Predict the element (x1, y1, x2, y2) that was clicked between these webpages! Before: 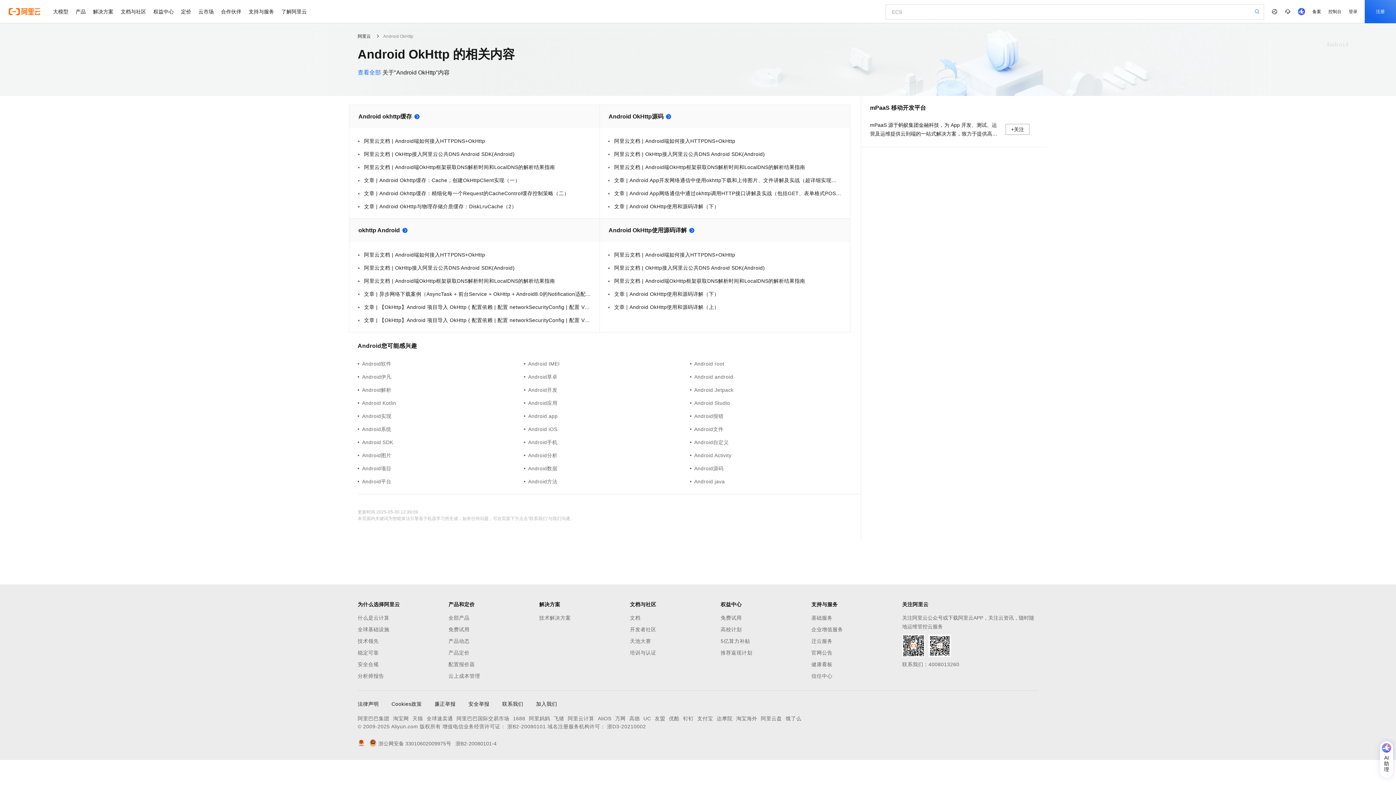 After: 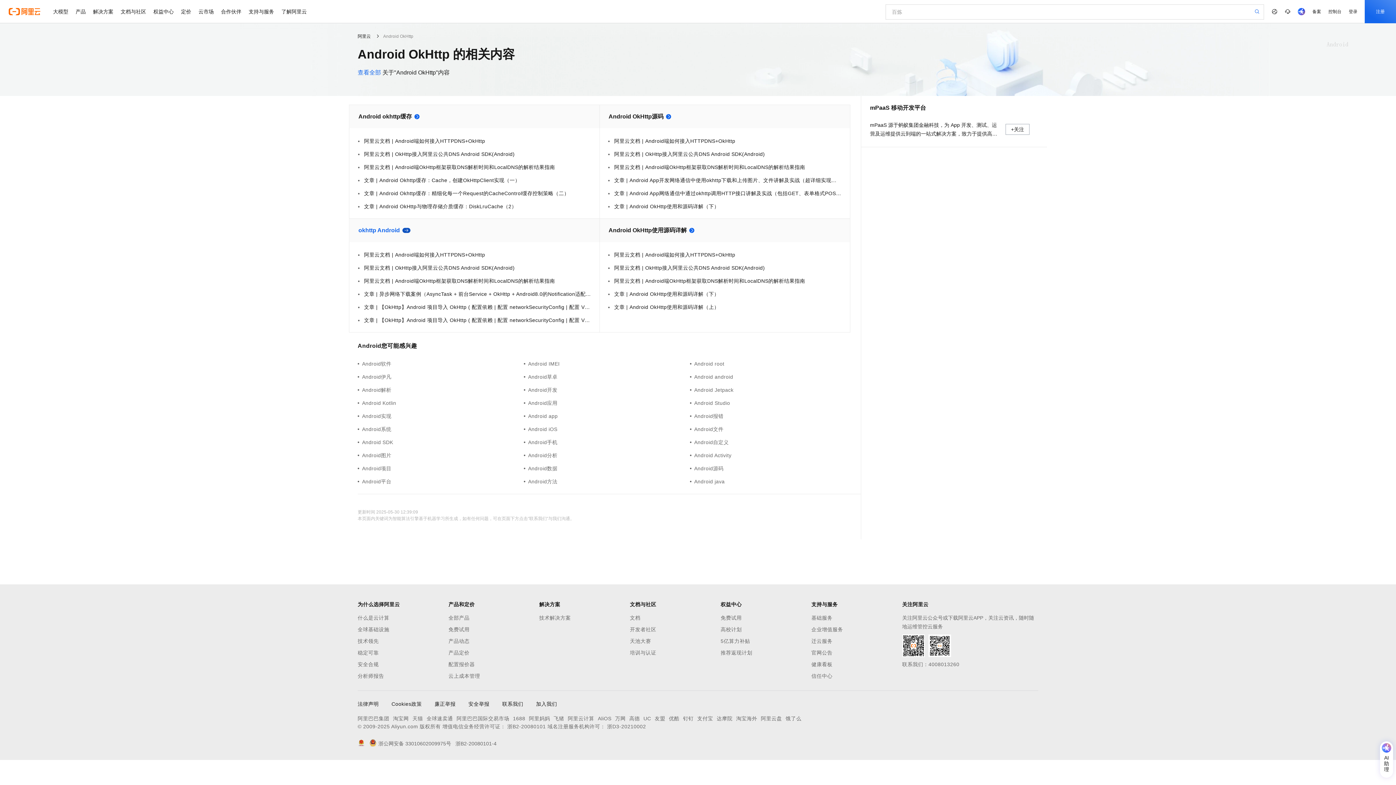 Action: label: okhttp Android bbox: (349, 218, 599, 242)